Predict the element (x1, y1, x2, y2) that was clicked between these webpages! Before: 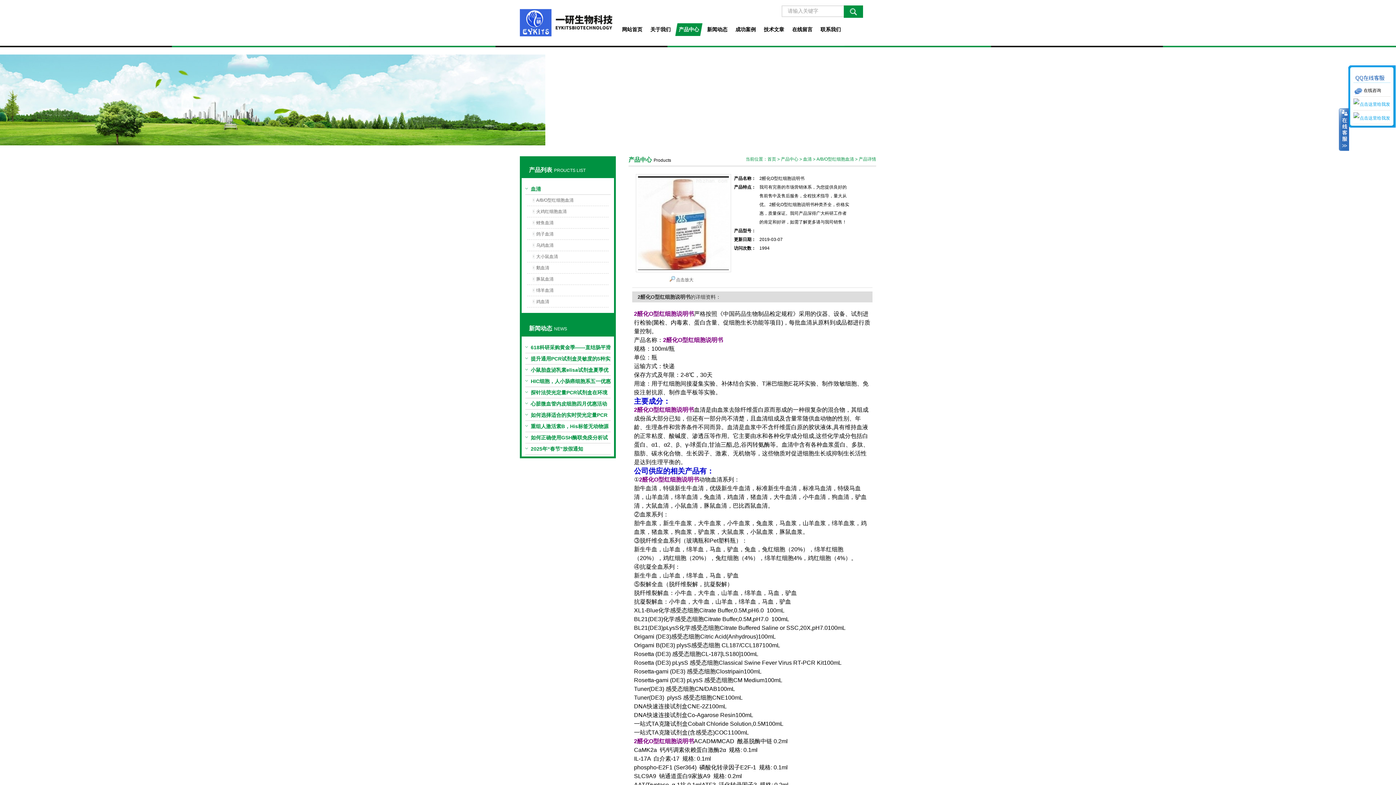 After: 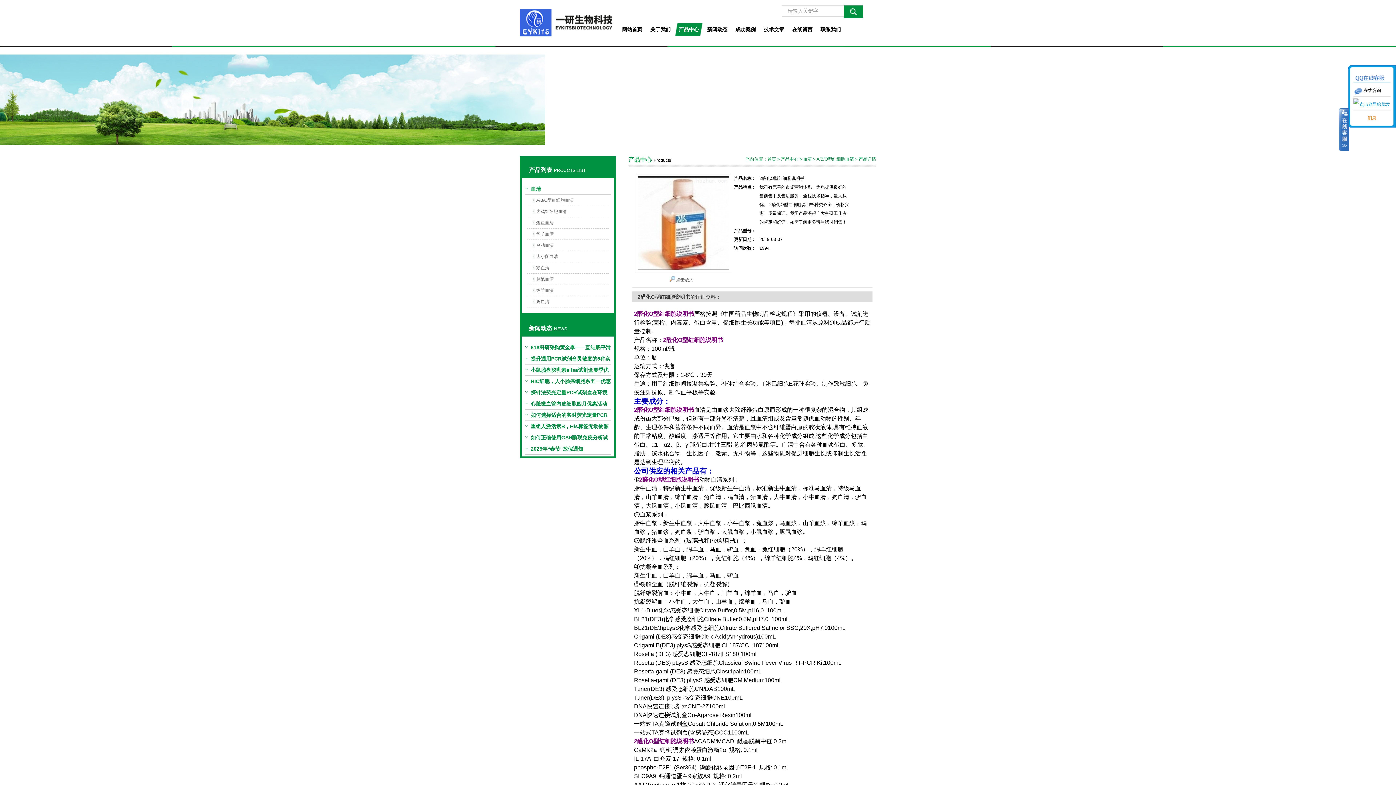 Action: bbox: (1353, 115, 1390, 120)